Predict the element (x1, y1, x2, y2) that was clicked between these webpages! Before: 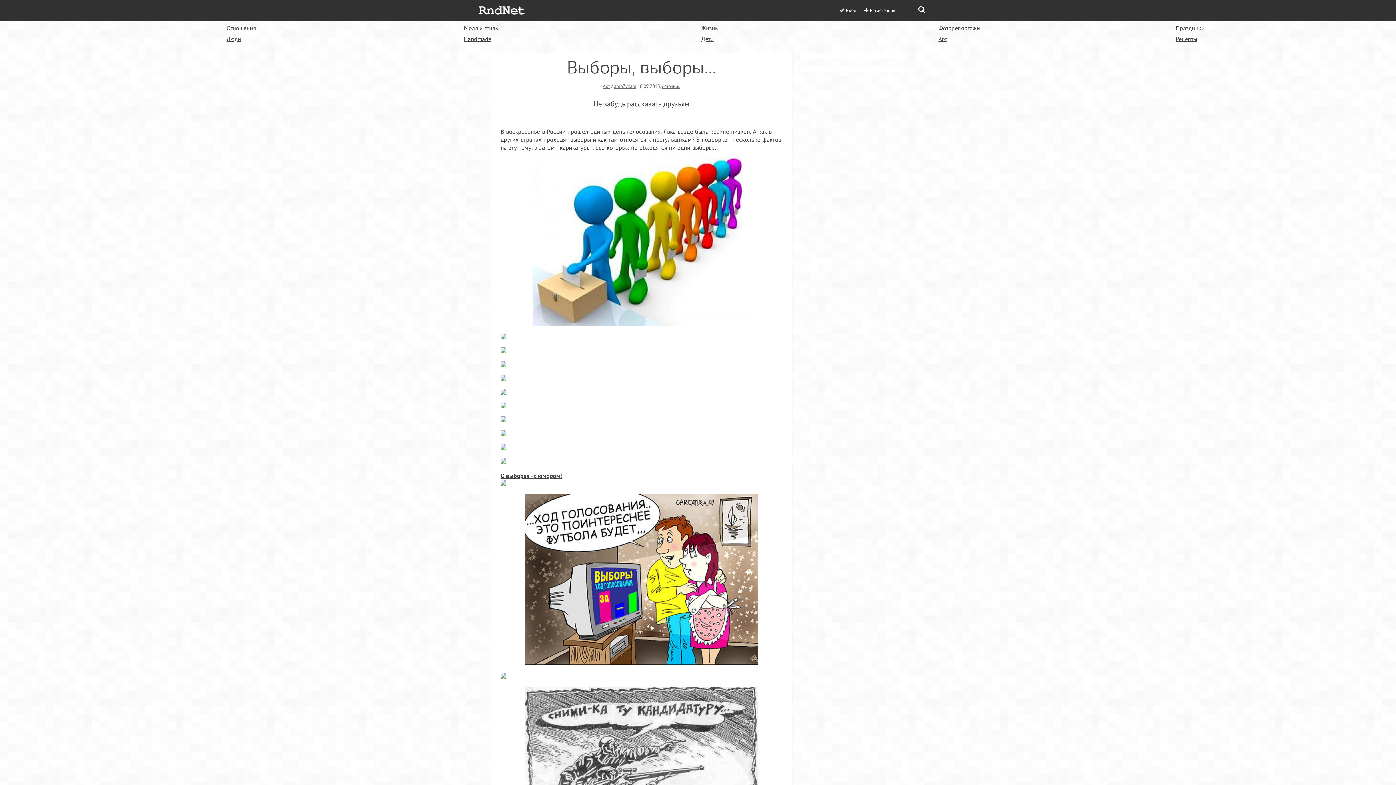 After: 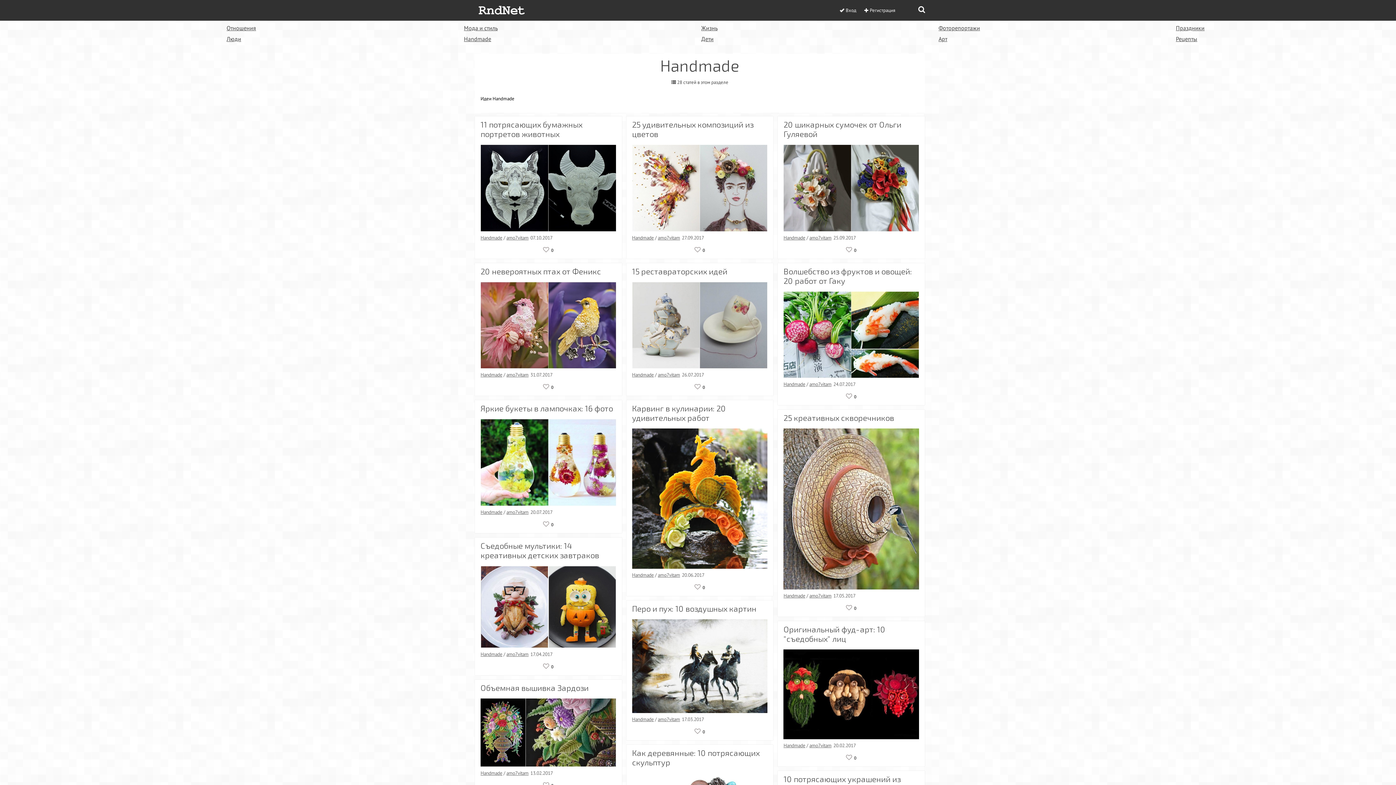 Action: label: Handmade bbox: (460, 34, 494, 44)